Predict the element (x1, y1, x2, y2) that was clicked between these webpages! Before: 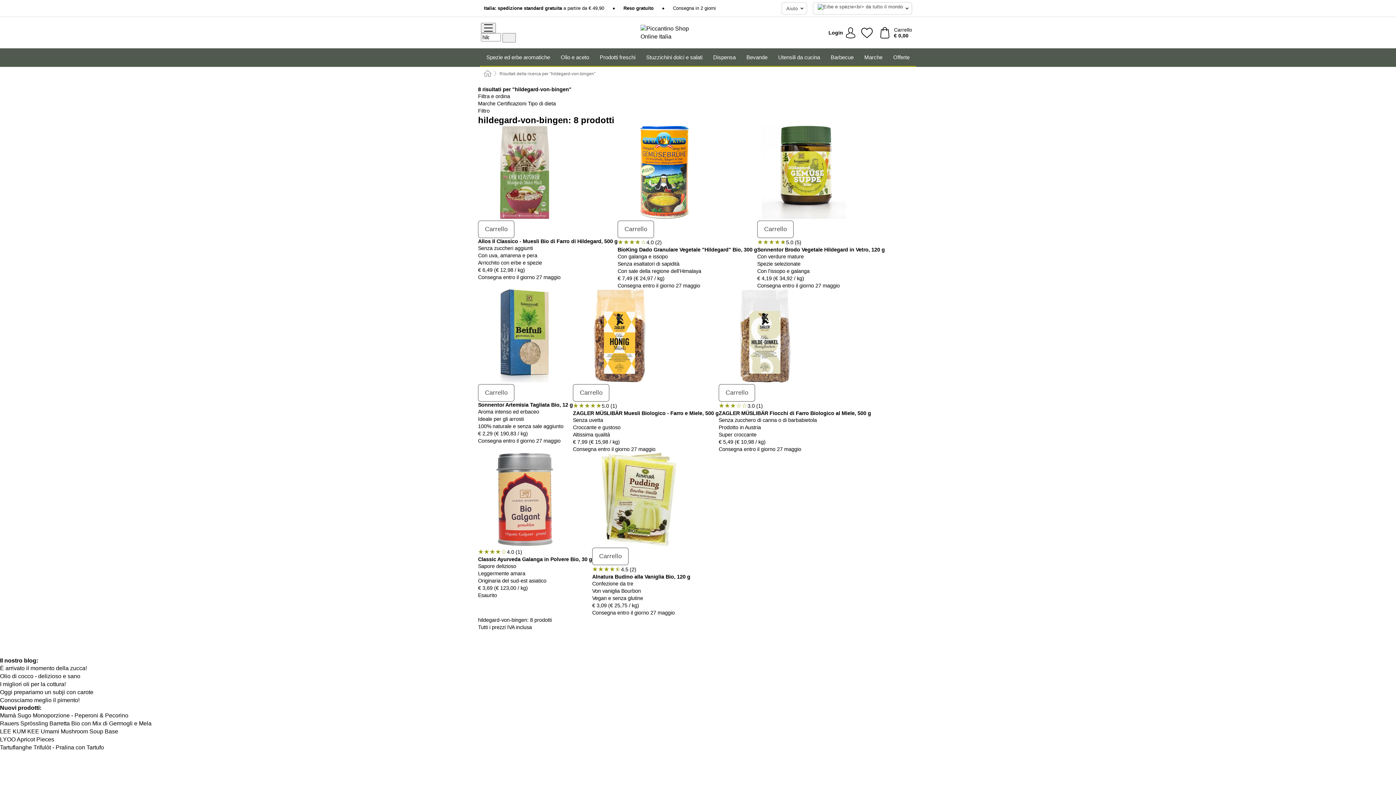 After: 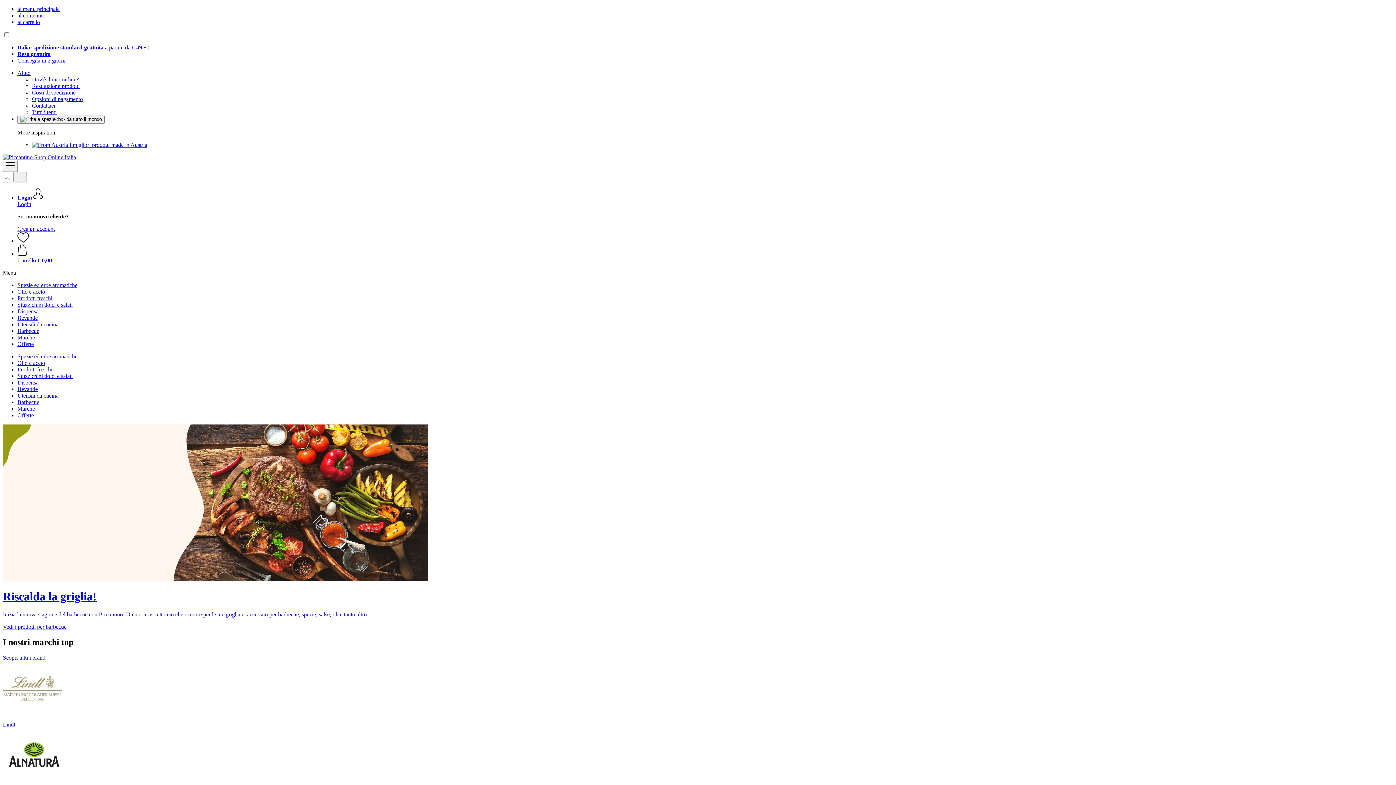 Action: bbox: (637, 23, 705, 42)